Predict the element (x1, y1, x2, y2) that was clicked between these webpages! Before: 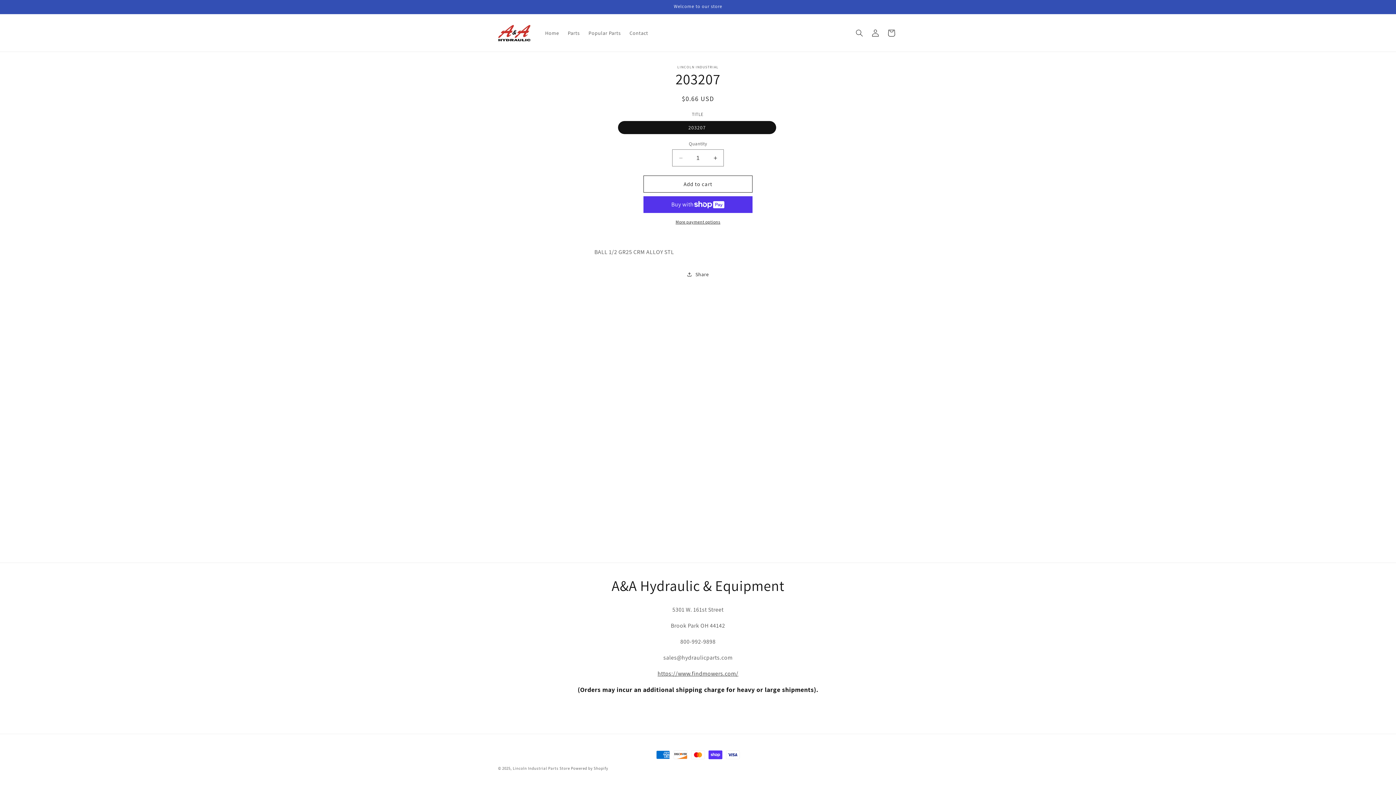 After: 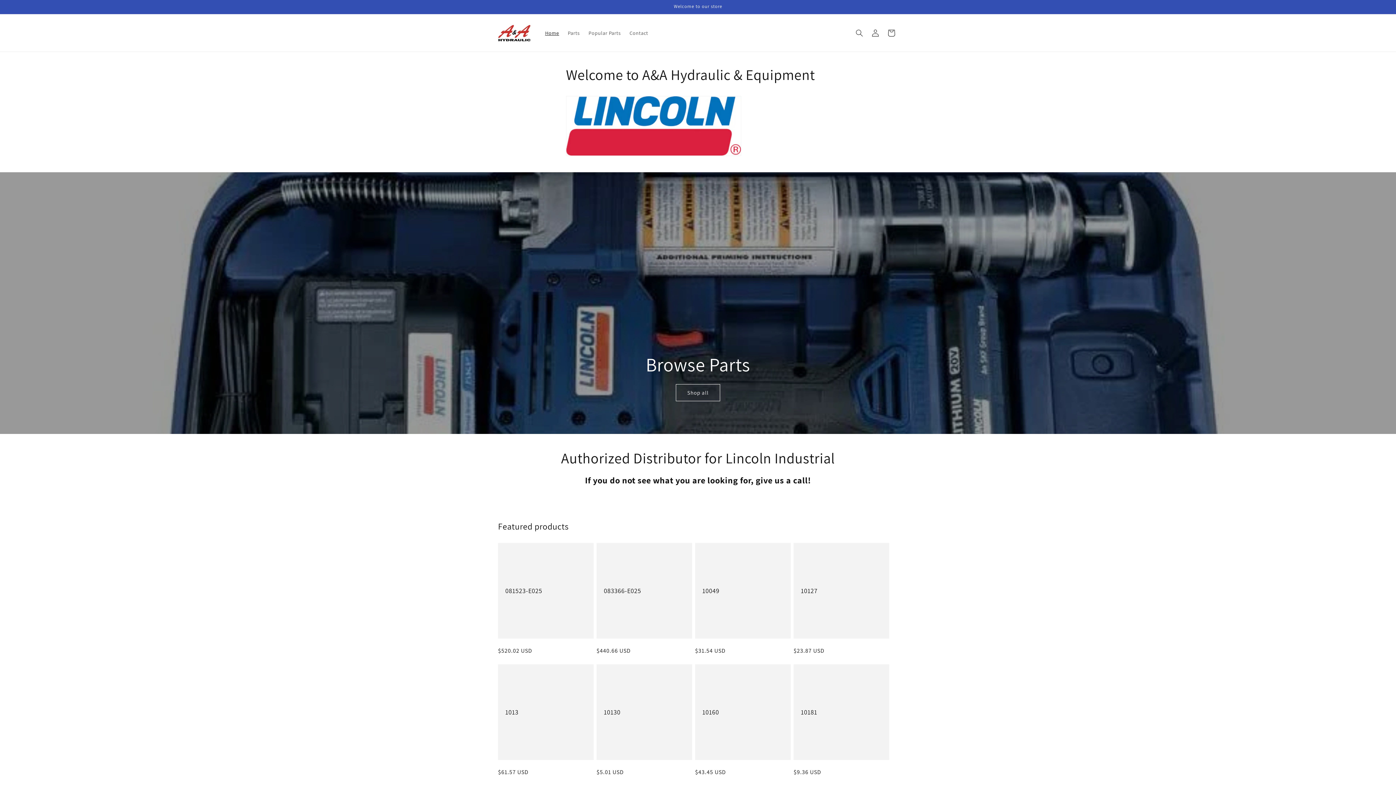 Action: label: Lincoln Industrial Parts Store bbox: (512, 766, 570, 771)